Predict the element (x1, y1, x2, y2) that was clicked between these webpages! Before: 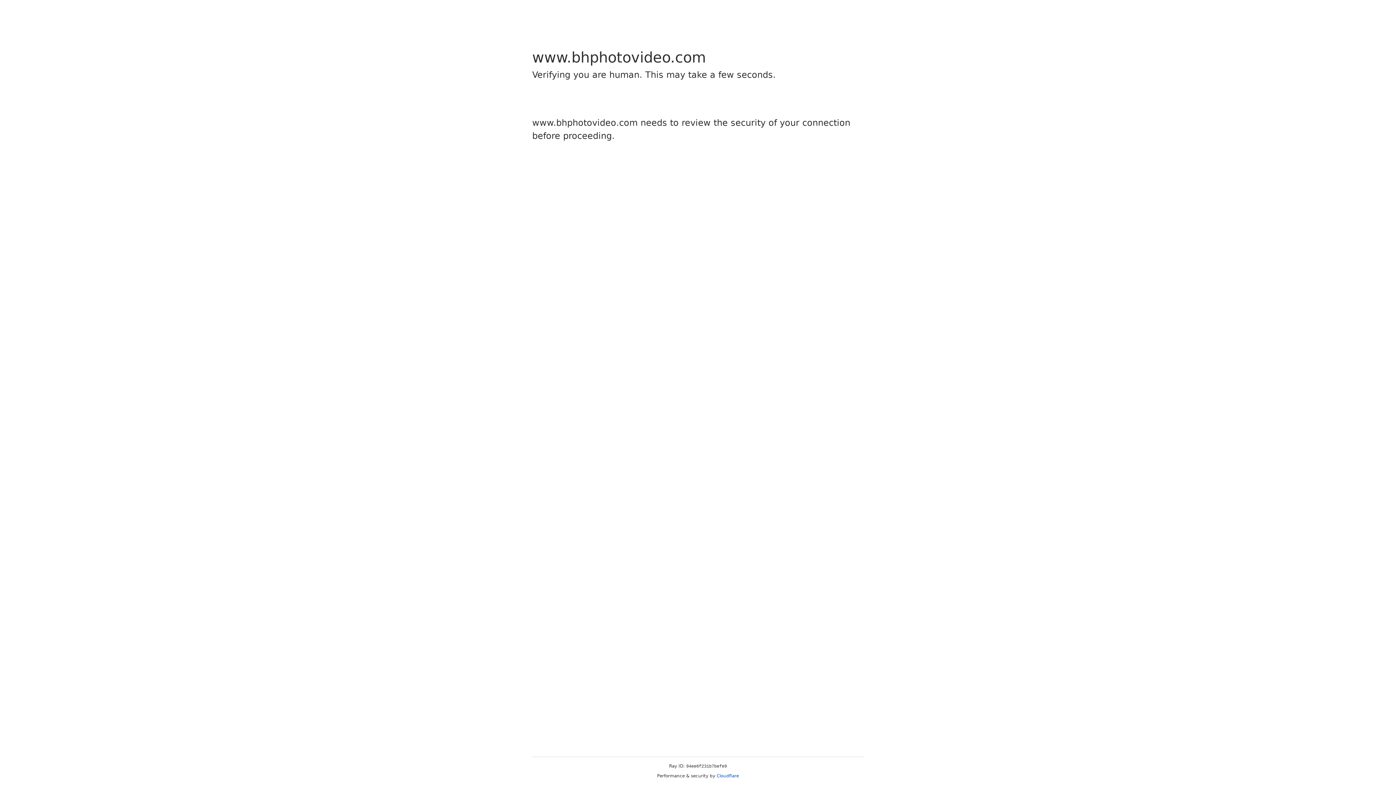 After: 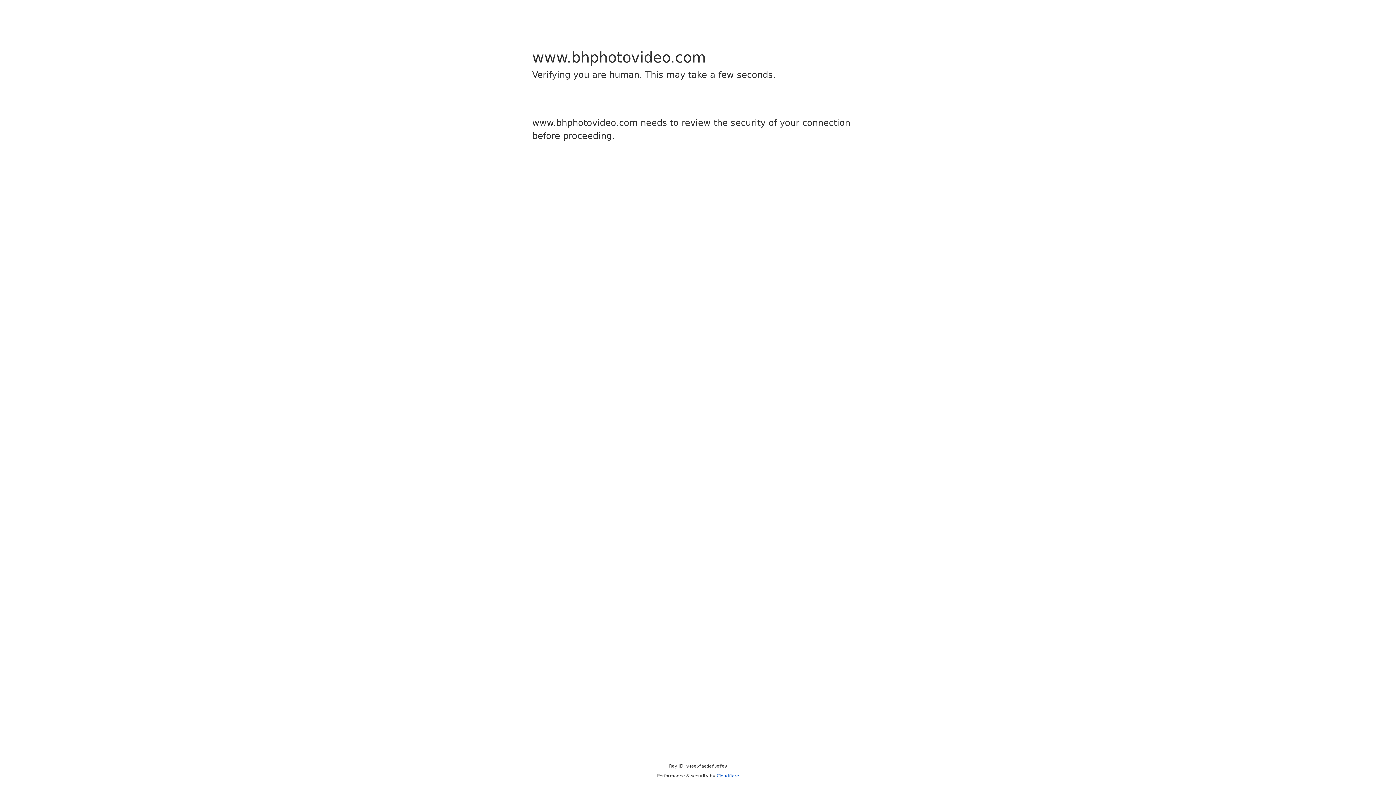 Action: label: Cloudflare bbox: (716, 773, 739, 778)